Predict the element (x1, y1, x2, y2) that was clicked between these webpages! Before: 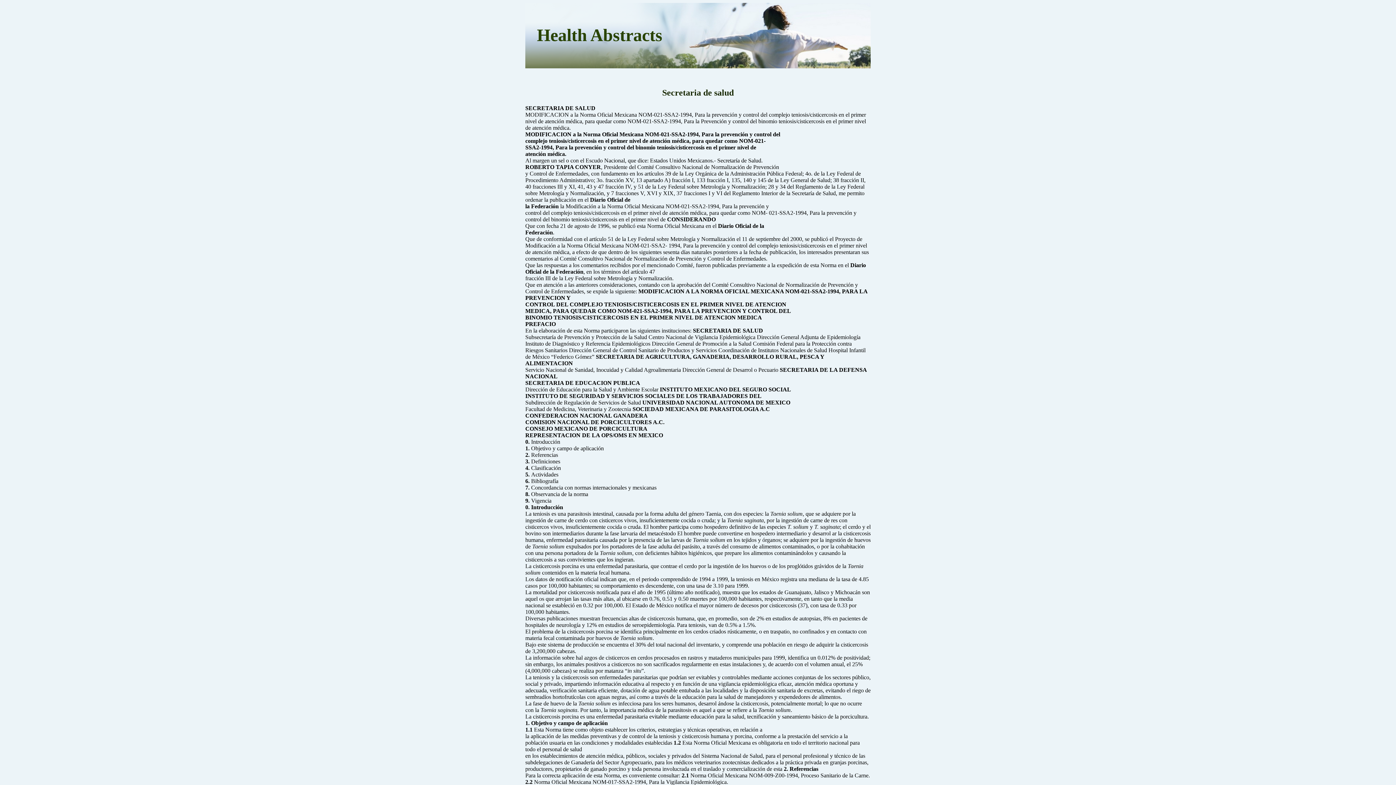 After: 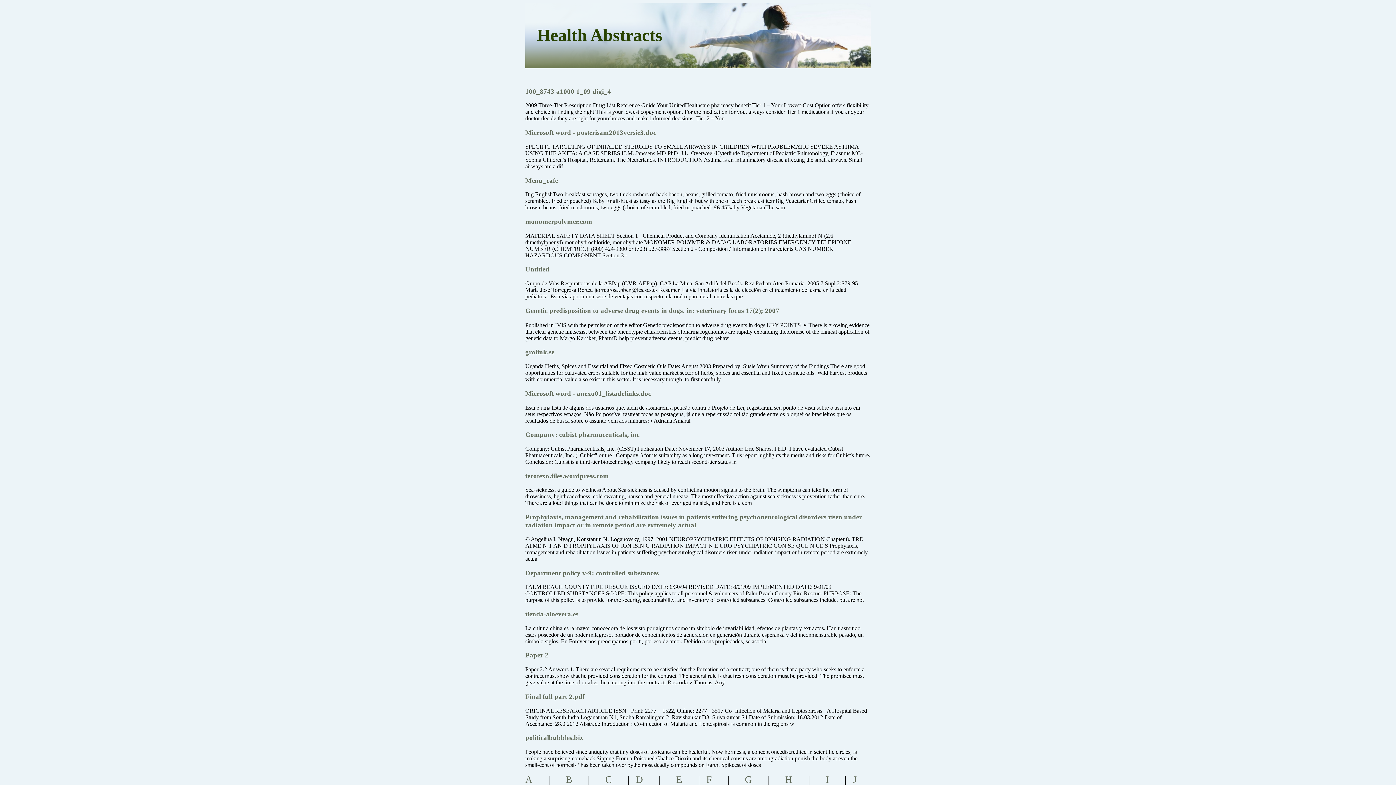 Action: label: Health Abstracts bbox: (537, 25, 662, 44)